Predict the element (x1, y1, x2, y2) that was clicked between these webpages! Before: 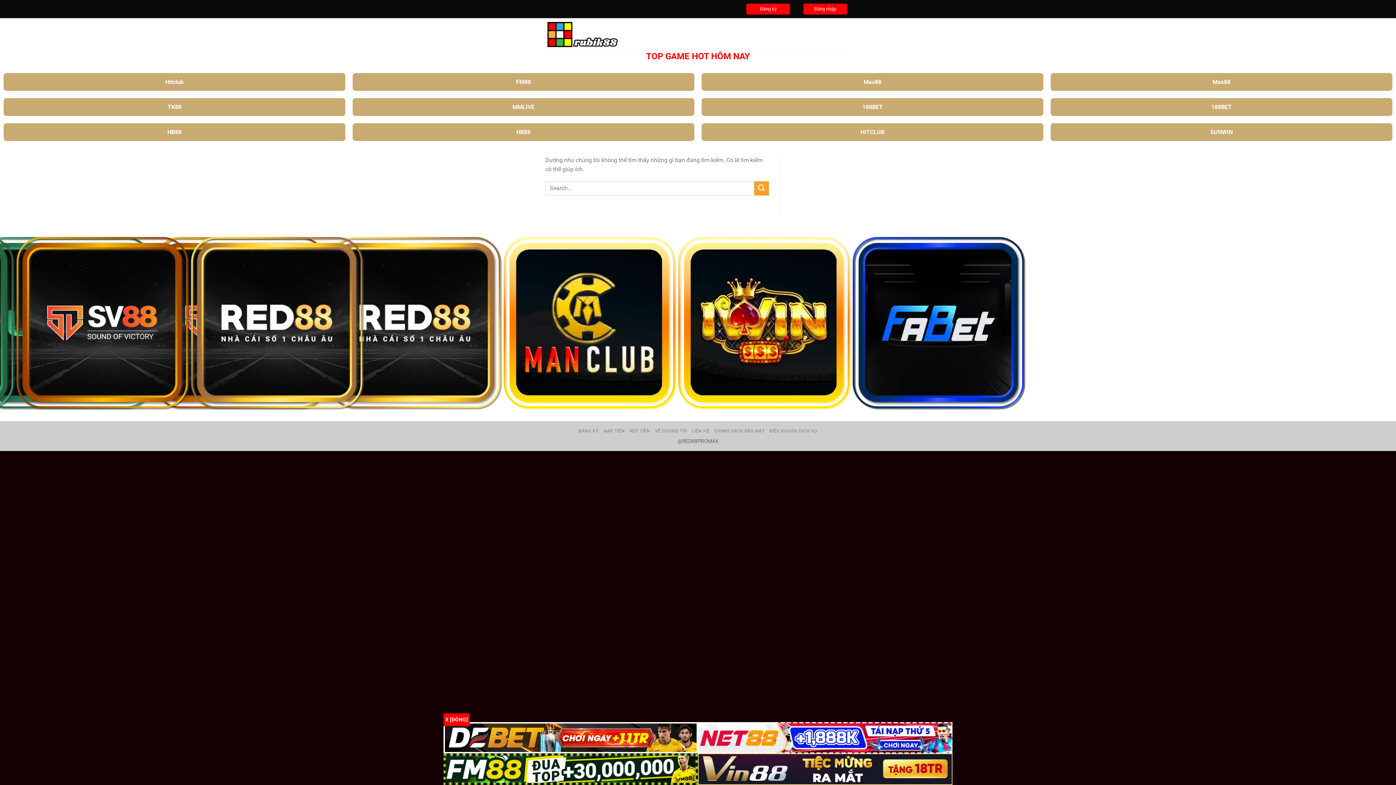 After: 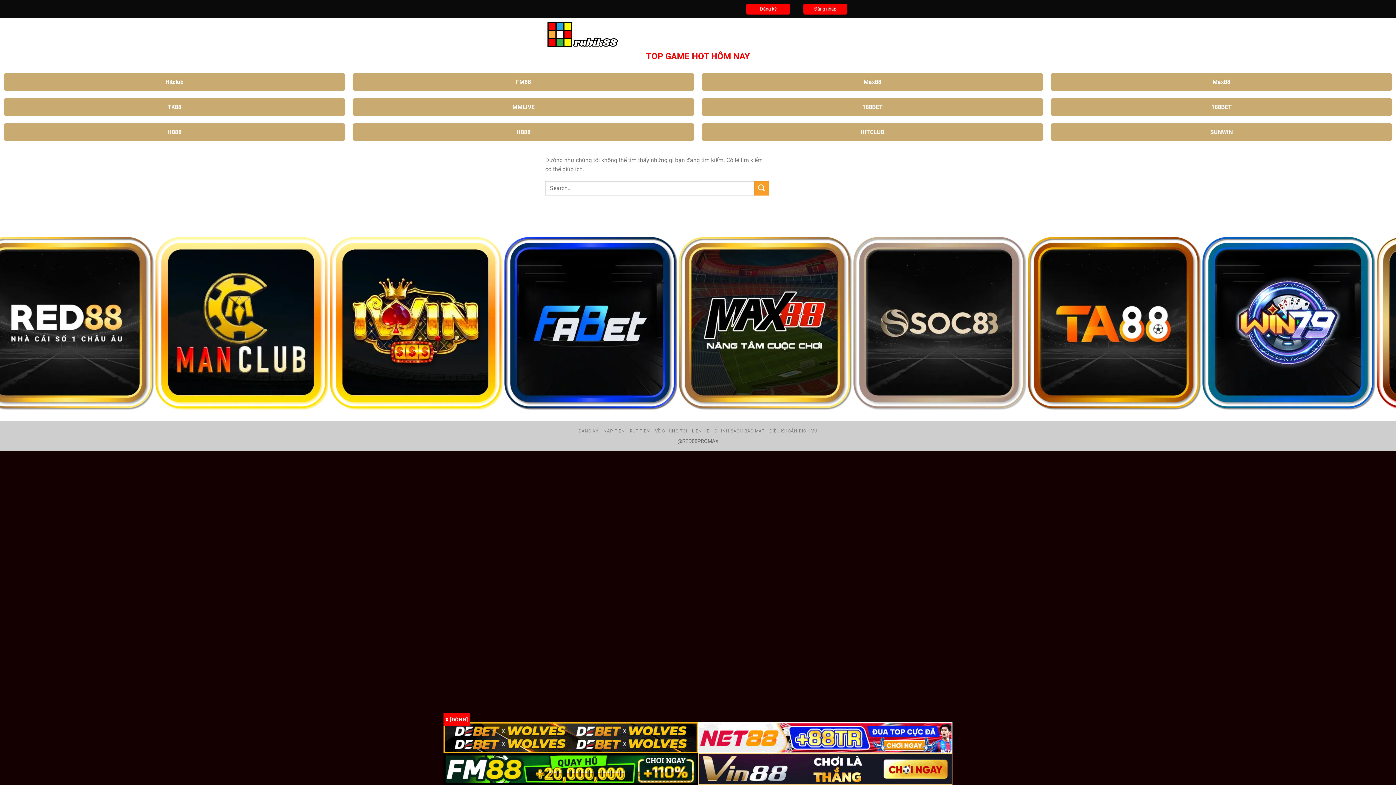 Action: bbox: (545, 18, 618, 50)